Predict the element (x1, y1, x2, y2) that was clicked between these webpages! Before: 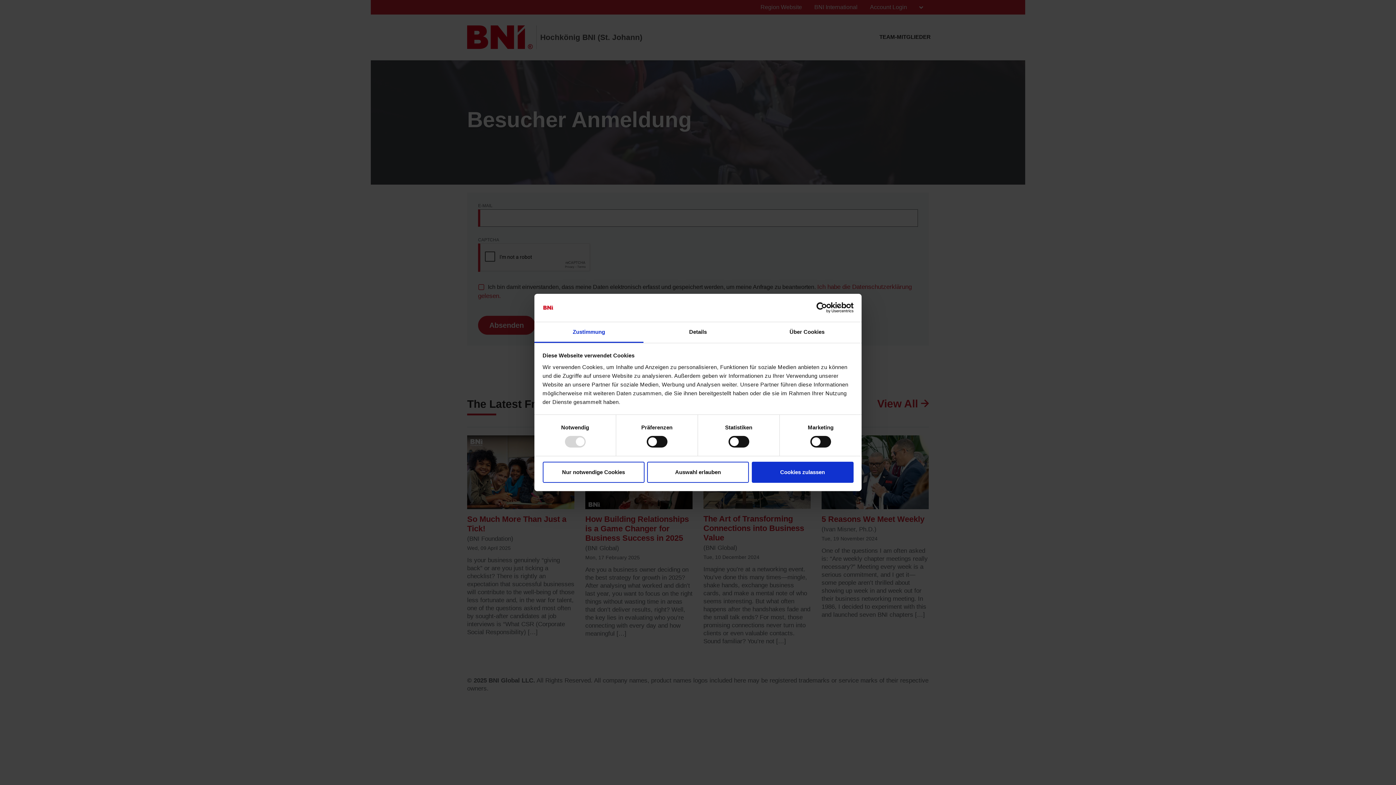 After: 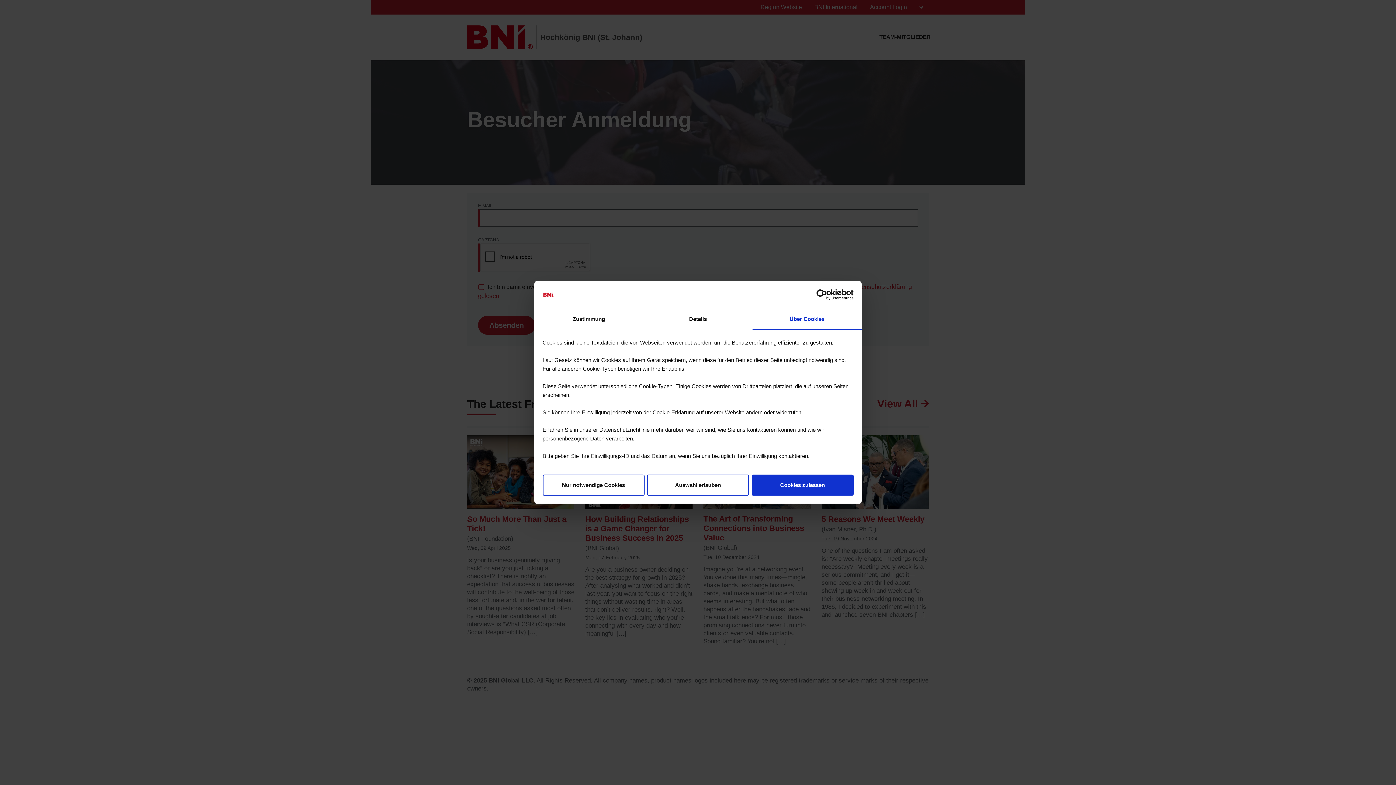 Action: label: Über Cookies bbox: (752, 322, 861, 343)